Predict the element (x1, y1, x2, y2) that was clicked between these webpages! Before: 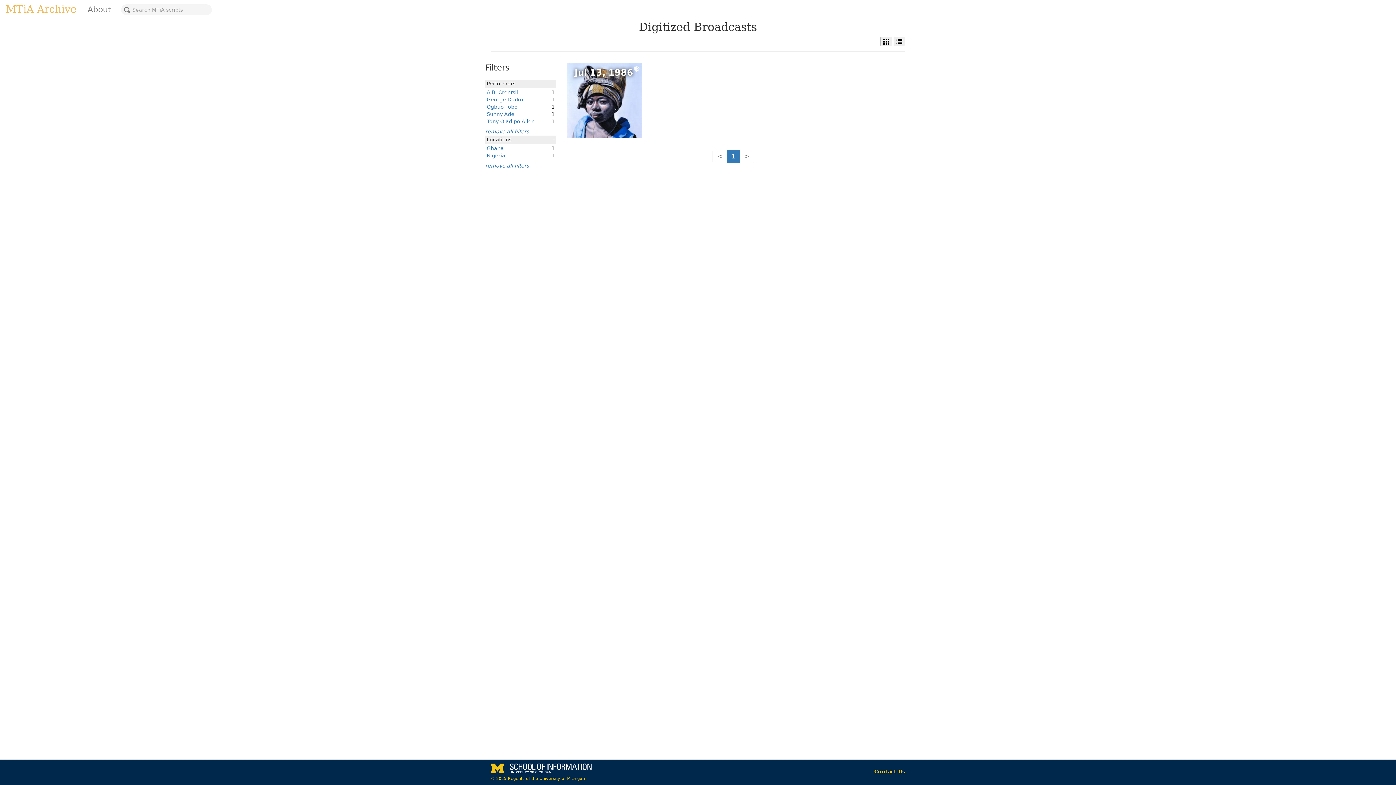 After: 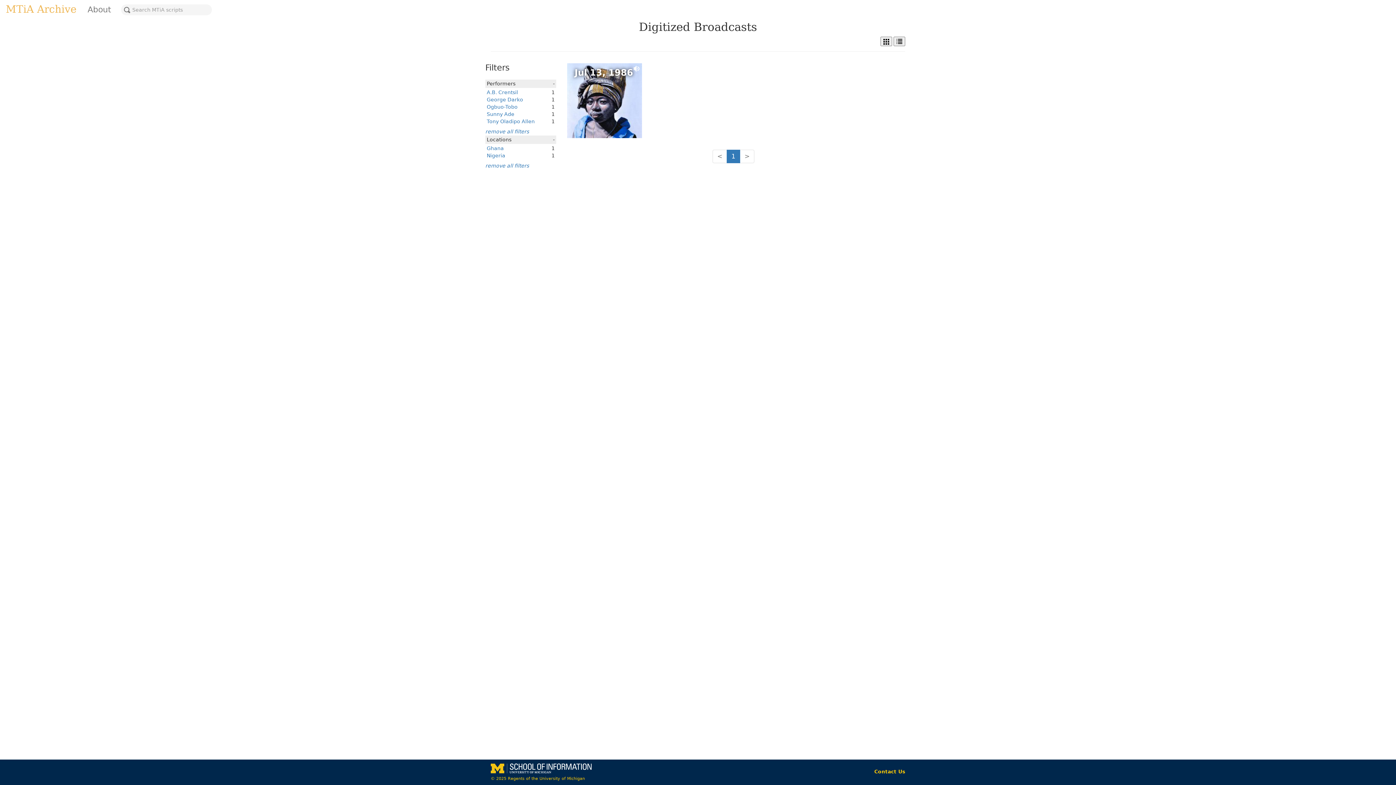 Action: bbox: (726, 149, 740, 163) label: 1